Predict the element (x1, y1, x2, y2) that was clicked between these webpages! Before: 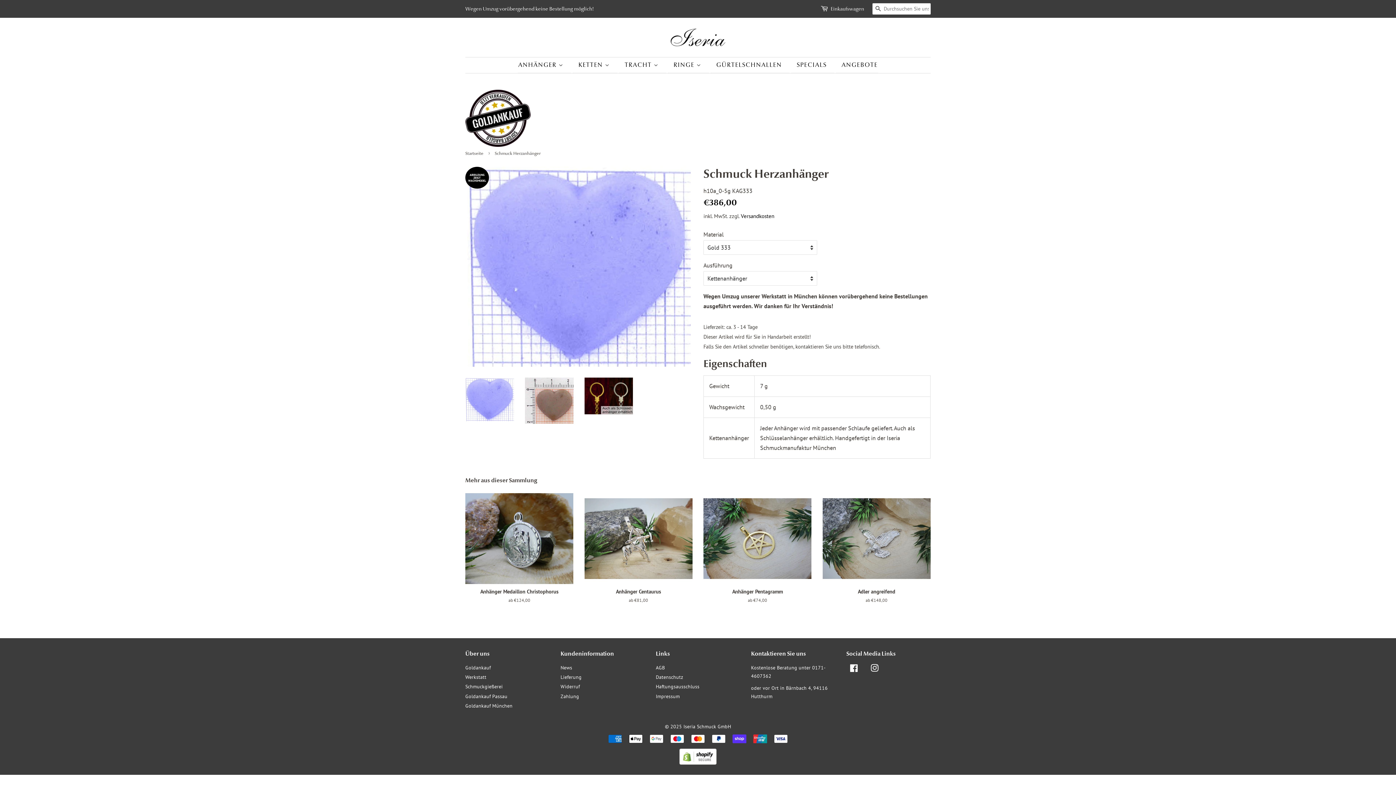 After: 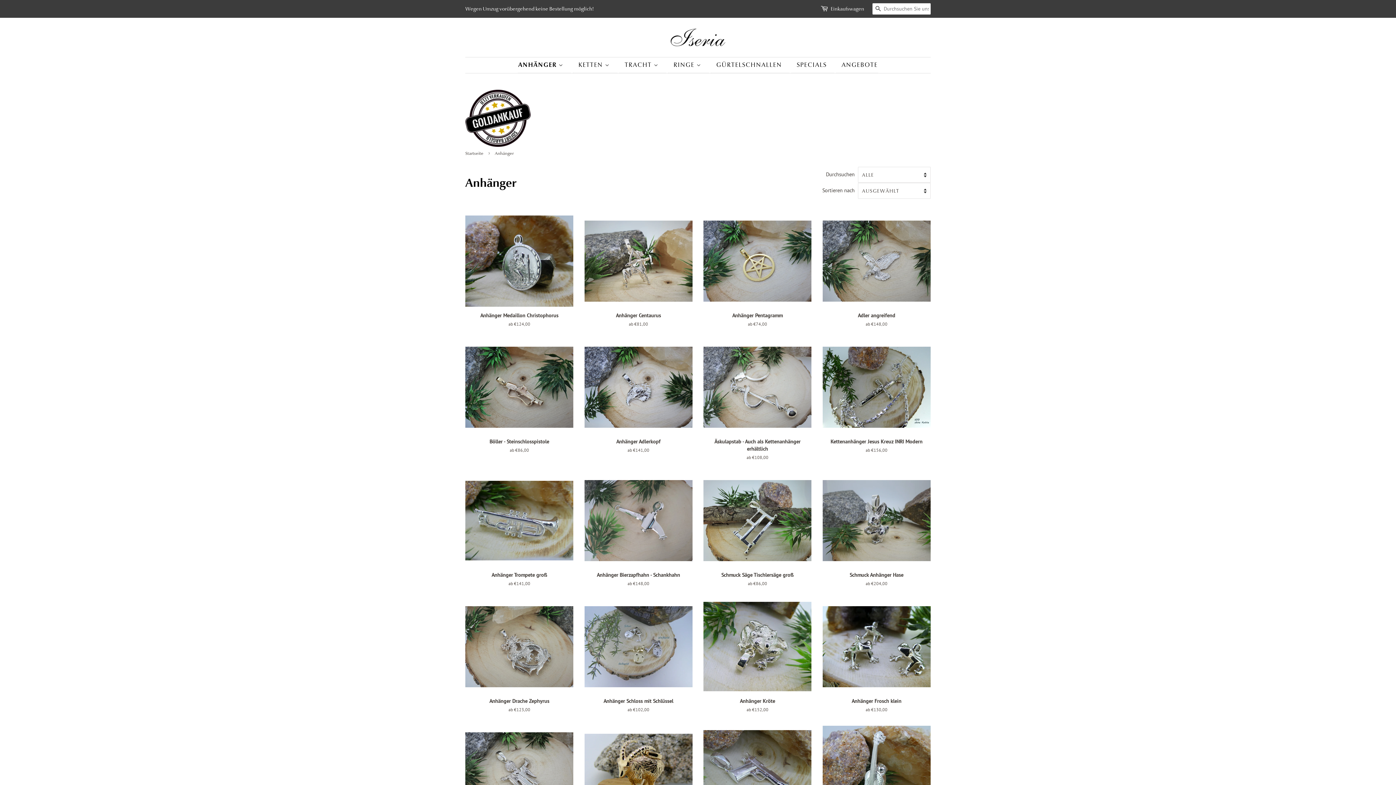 Action: bbox: (518, 57, 571, 73) label: ANHÄNGER 